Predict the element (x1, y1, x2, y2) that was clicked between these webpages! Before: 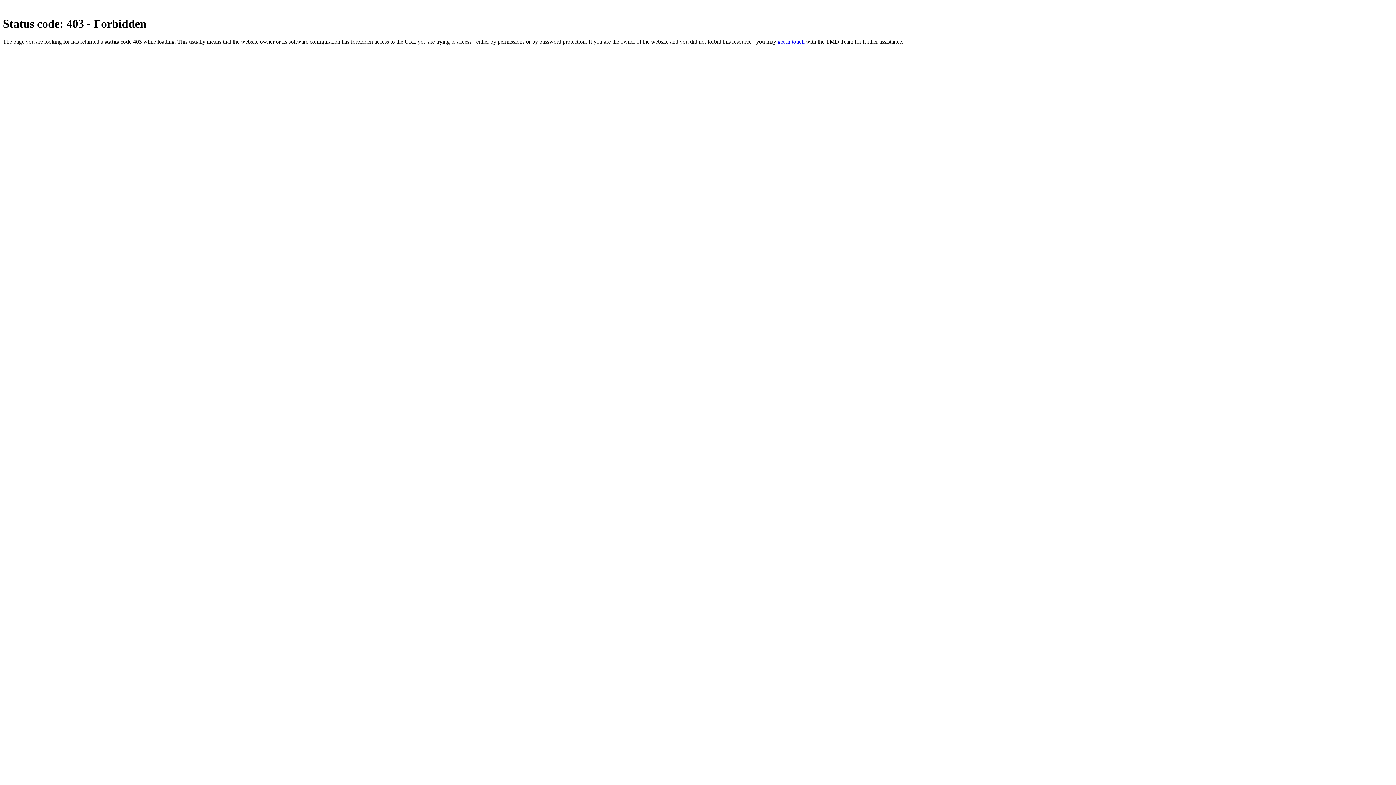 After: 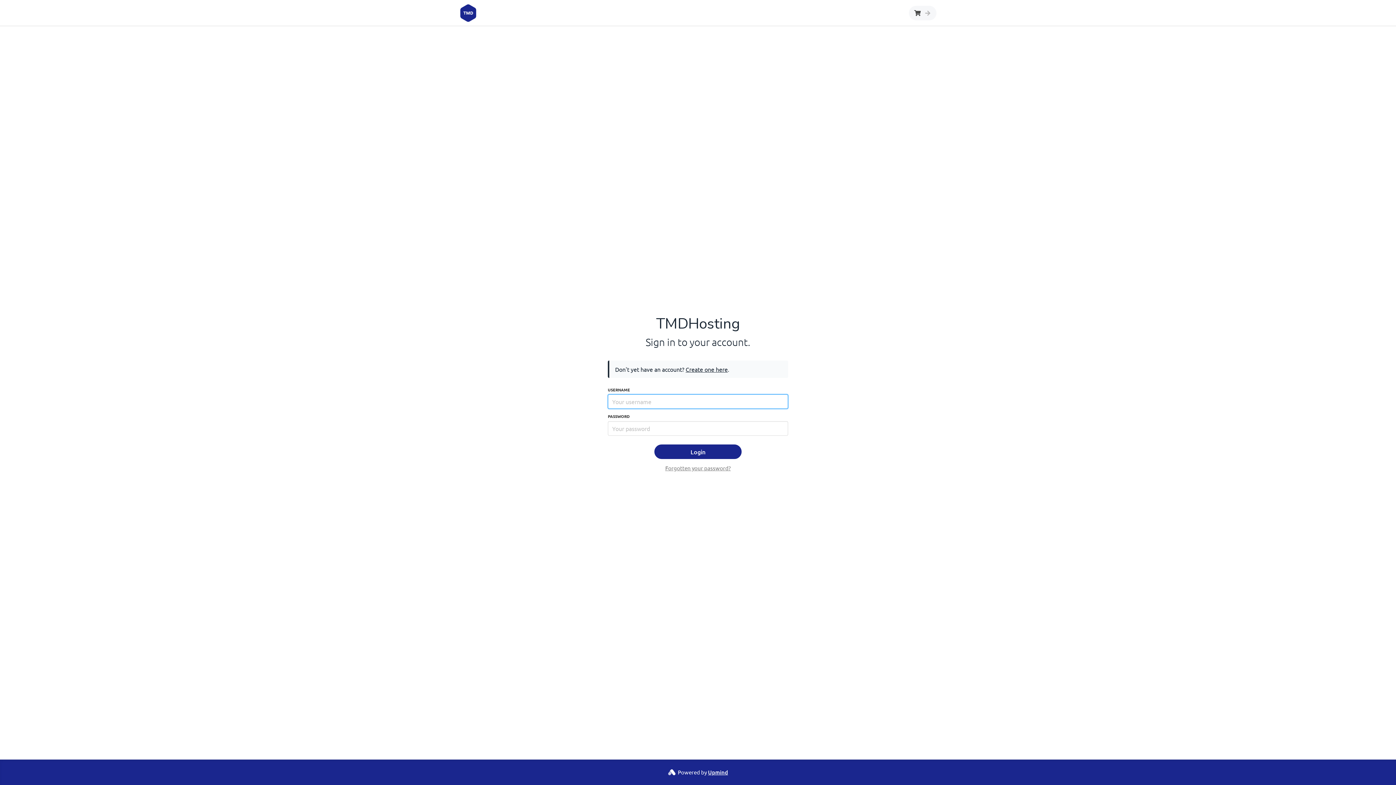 Action: label: get in touch bbox: (777, 38, 804, 44)